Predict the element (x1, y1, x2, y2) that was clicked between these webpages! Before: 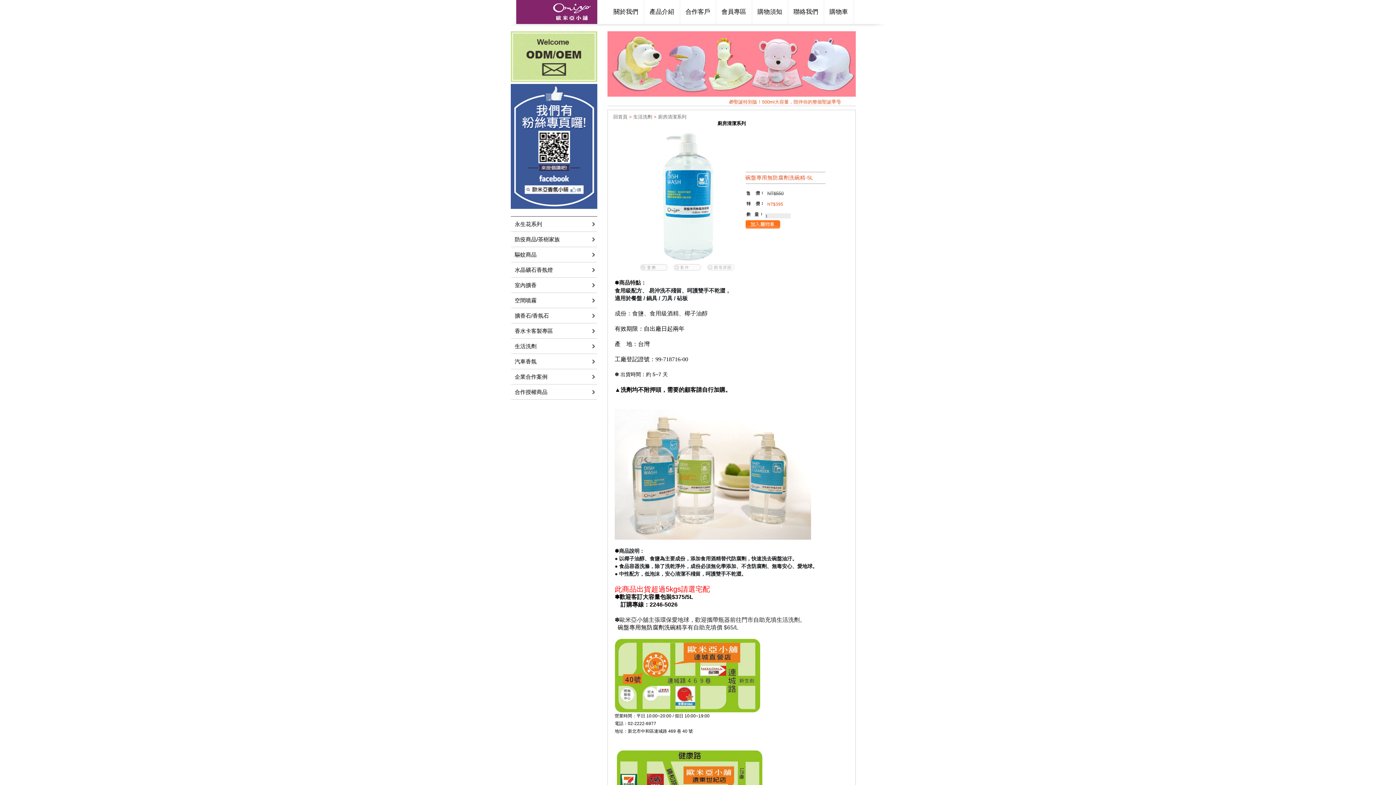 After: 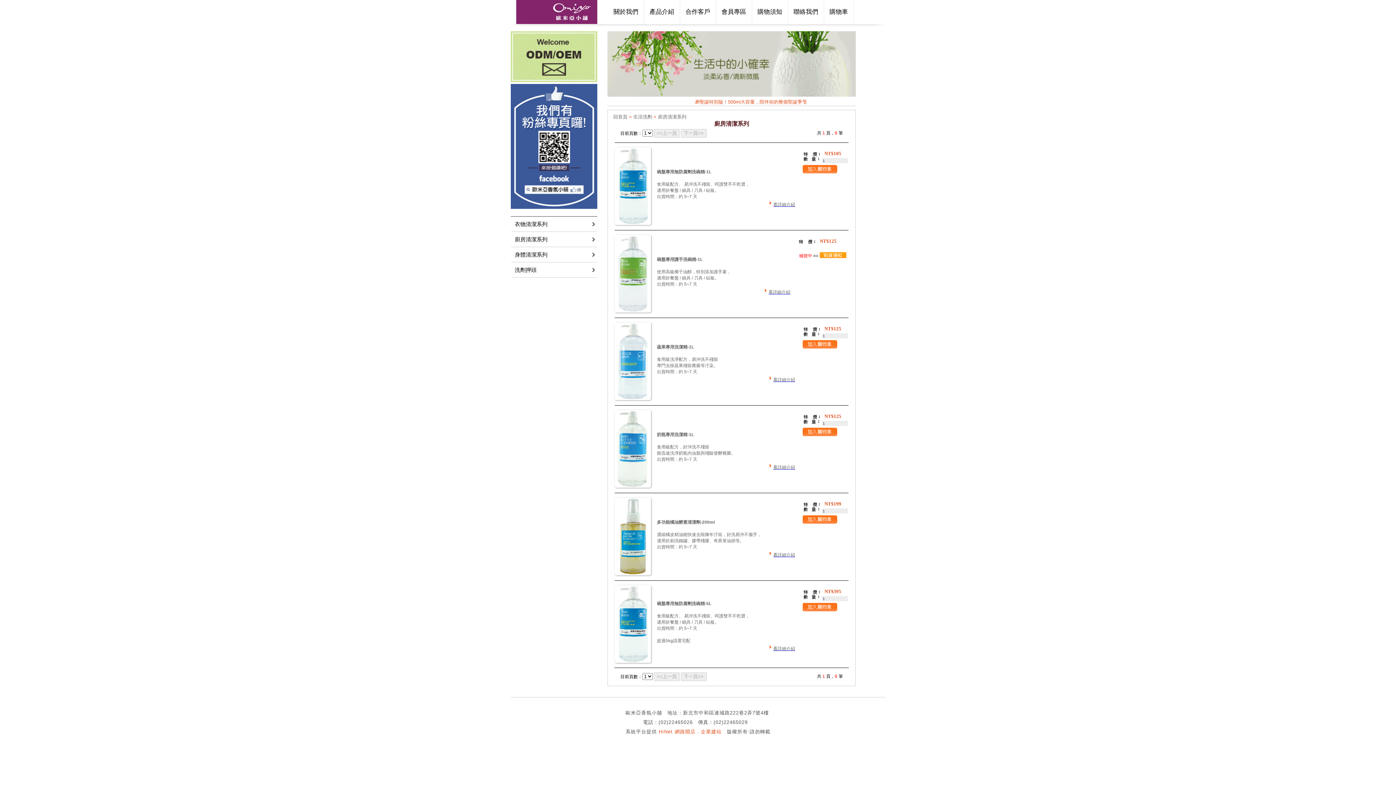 Action: label: 廚房清潔系列 bbox: (658, 114, 686, 119)